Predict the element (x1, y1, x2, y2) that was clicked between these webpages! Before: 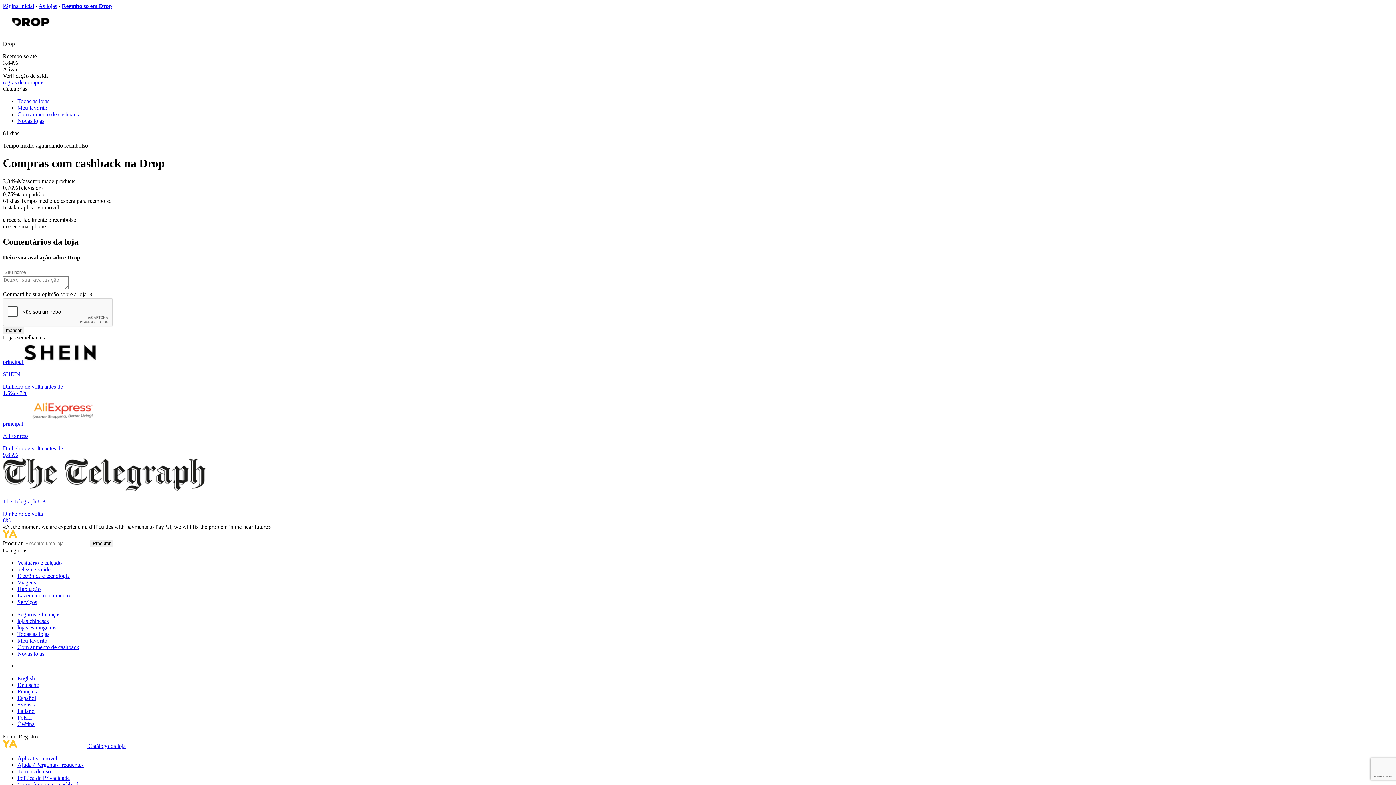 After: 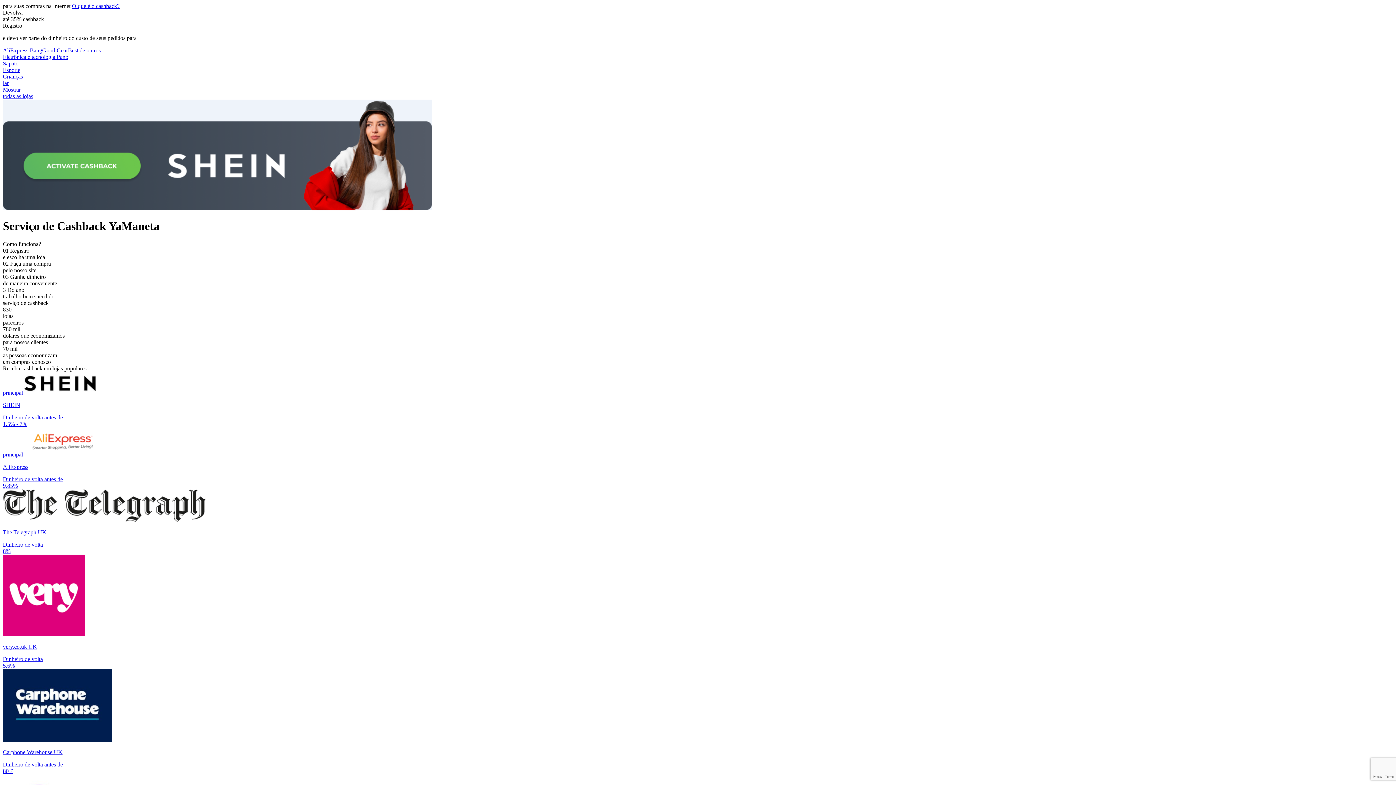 Action: bbox: (2, 743, 88, 749) label:  